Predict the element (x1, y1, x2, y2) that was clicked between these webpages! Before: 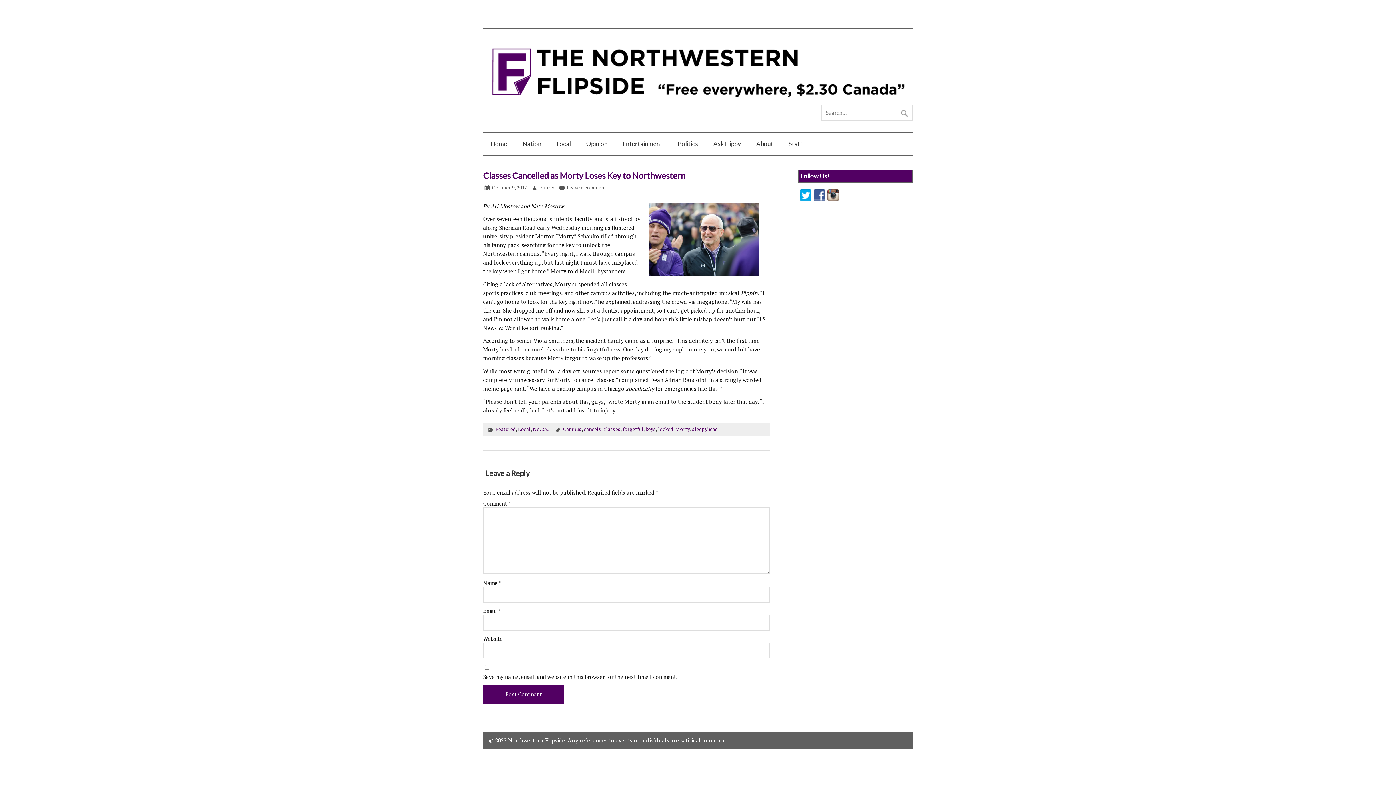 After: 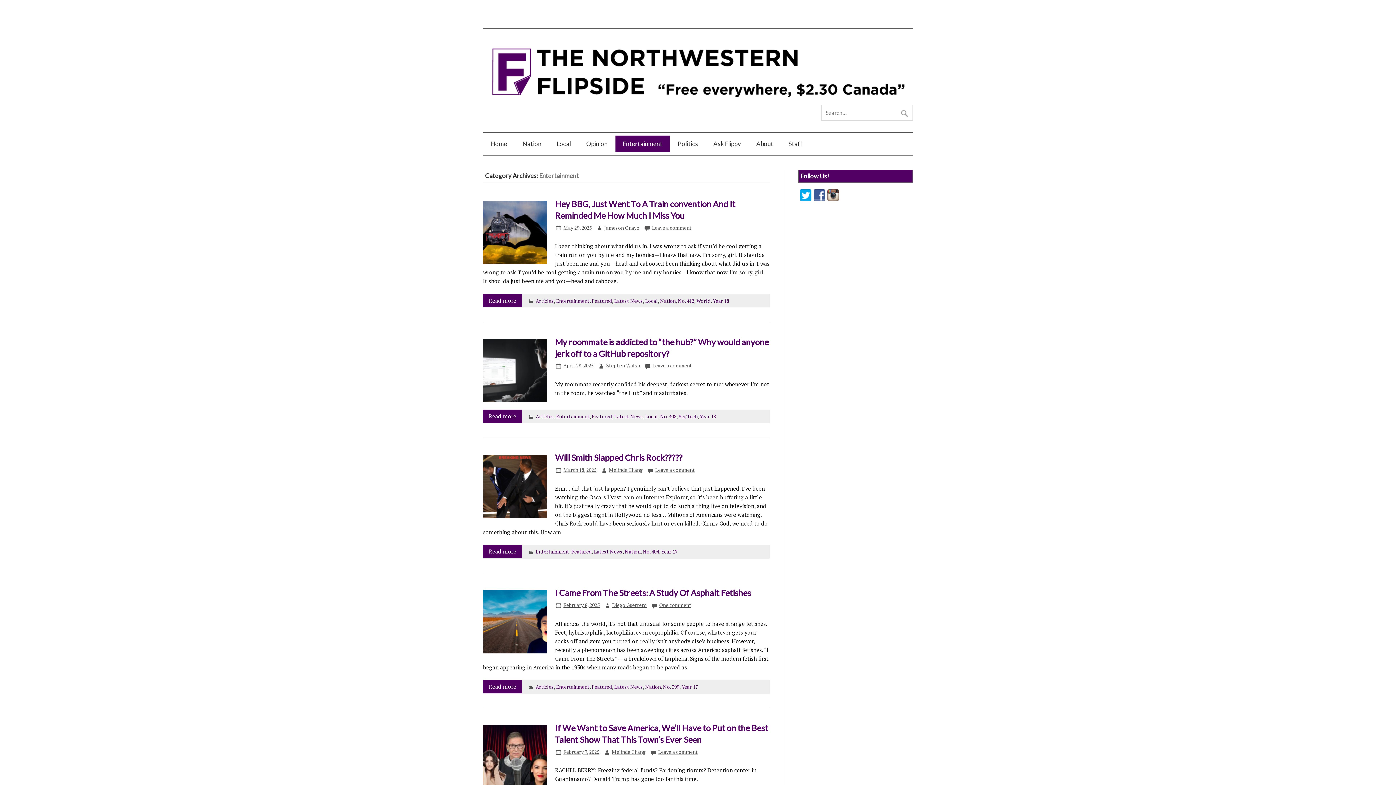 Action: label: Entertainment bbox: (615, 135, 670, 151)